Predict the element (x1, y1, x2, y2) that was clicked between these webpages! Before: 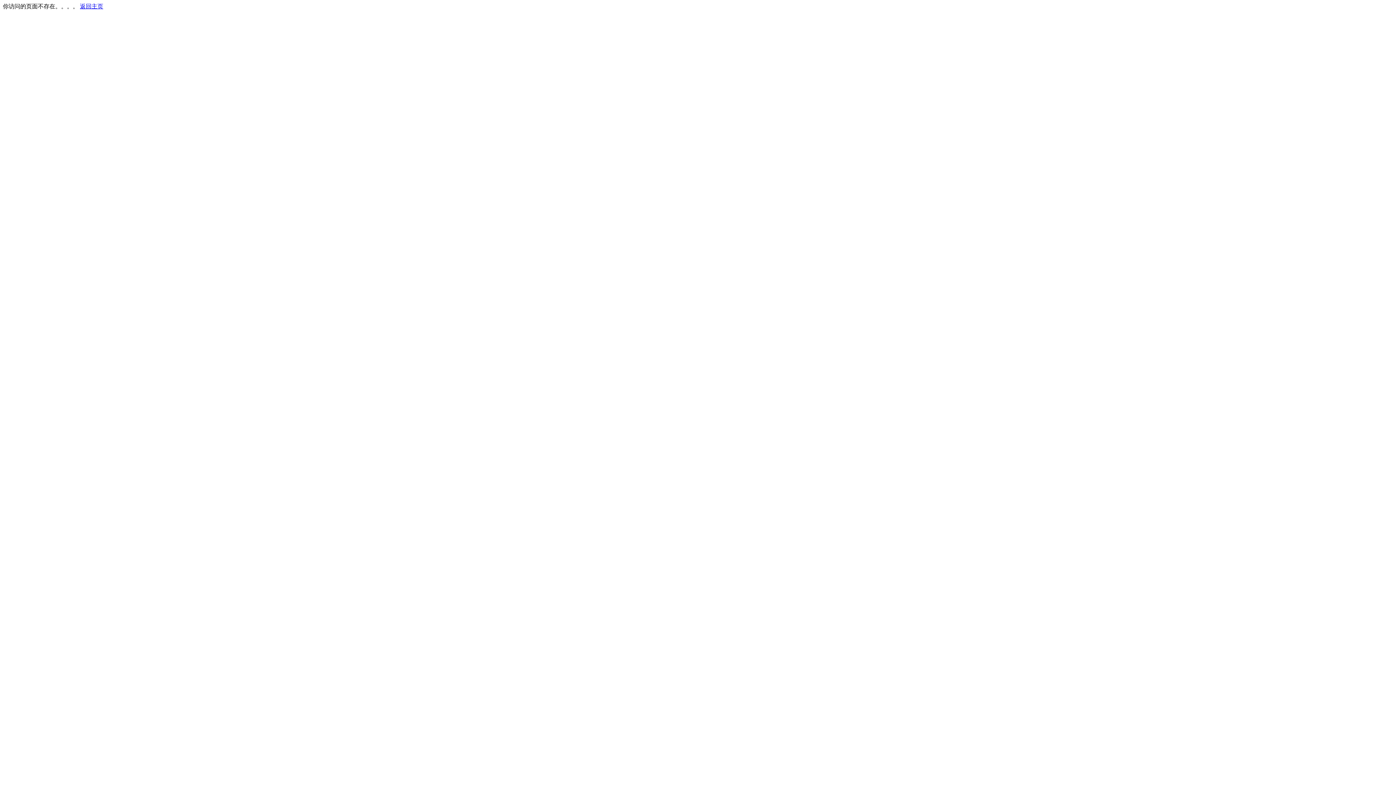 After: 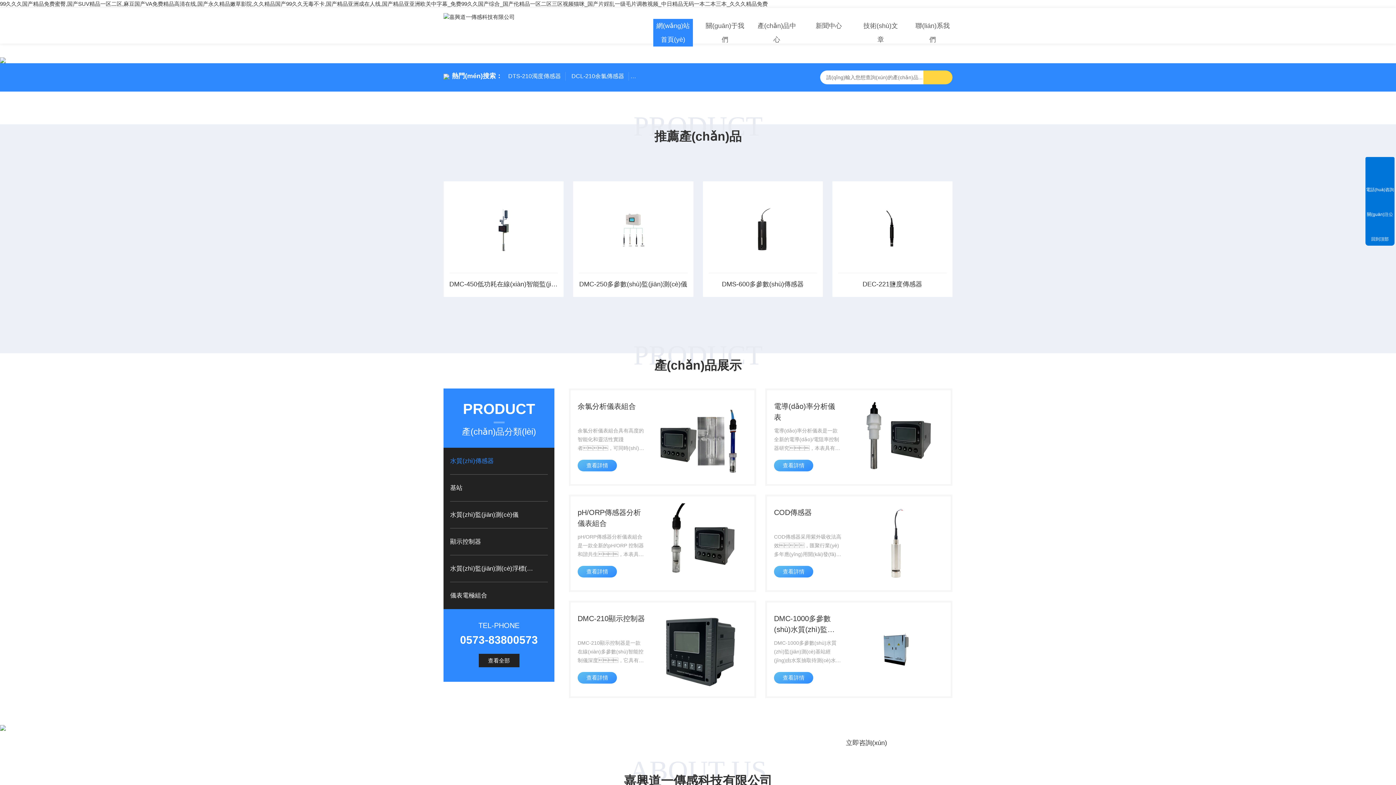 Action: bbox: (80, 3, 103, 9) label: 返回主页